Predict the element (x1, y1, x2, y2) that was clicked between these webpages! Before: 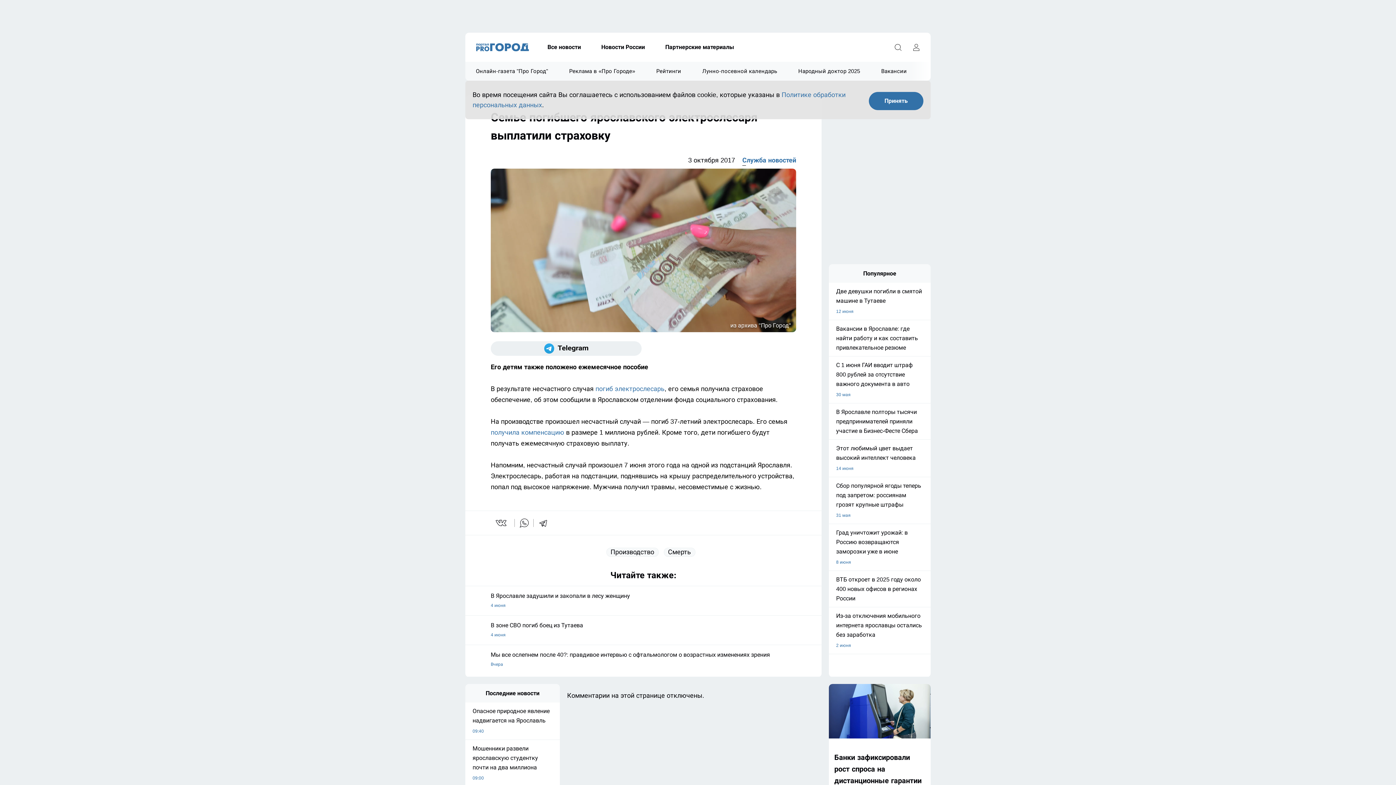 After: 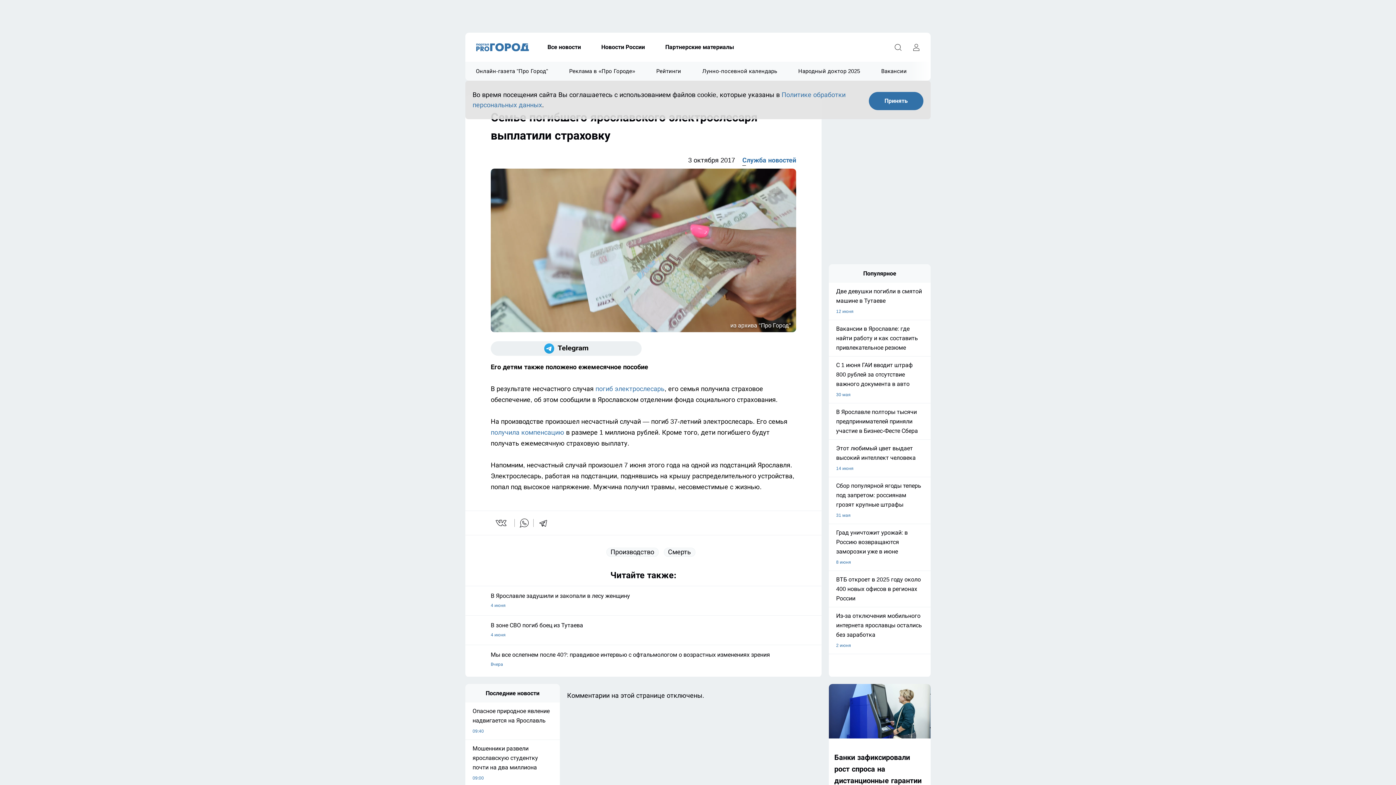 Action: bbox: (519, 518, 529, 528) label: whatsapp